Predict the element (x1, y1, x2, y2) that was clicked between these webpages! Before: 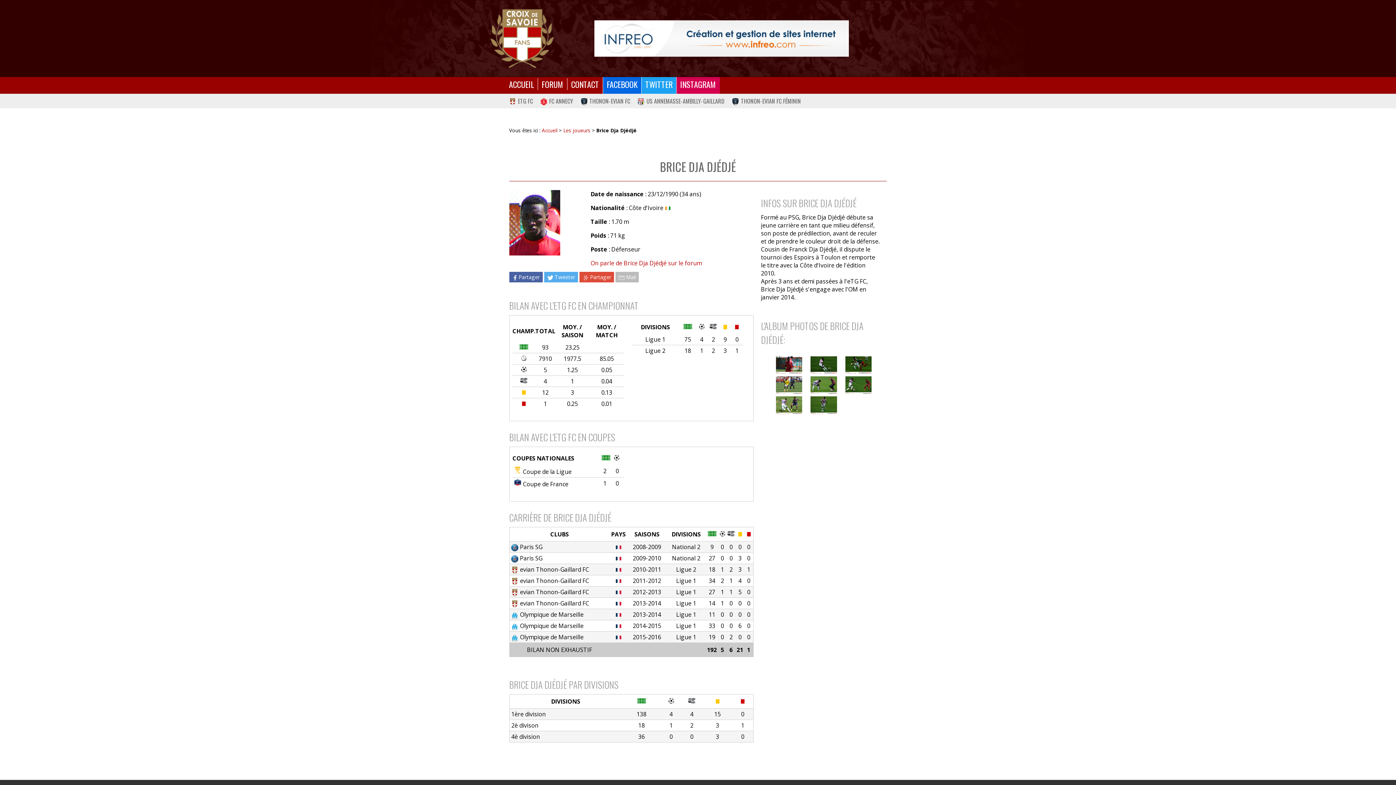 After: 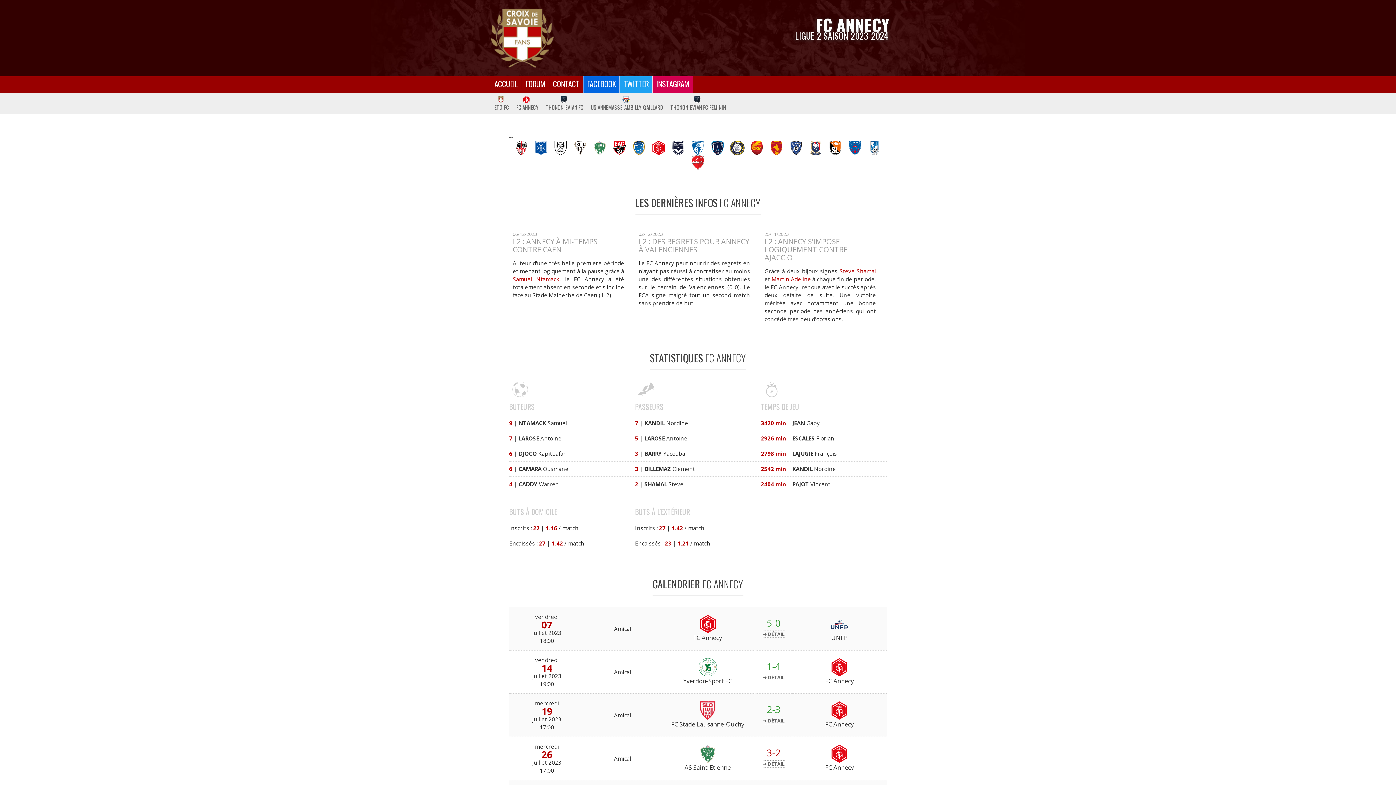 Action: bbox: (540, 96, 573, 105) label: FC ANNECY